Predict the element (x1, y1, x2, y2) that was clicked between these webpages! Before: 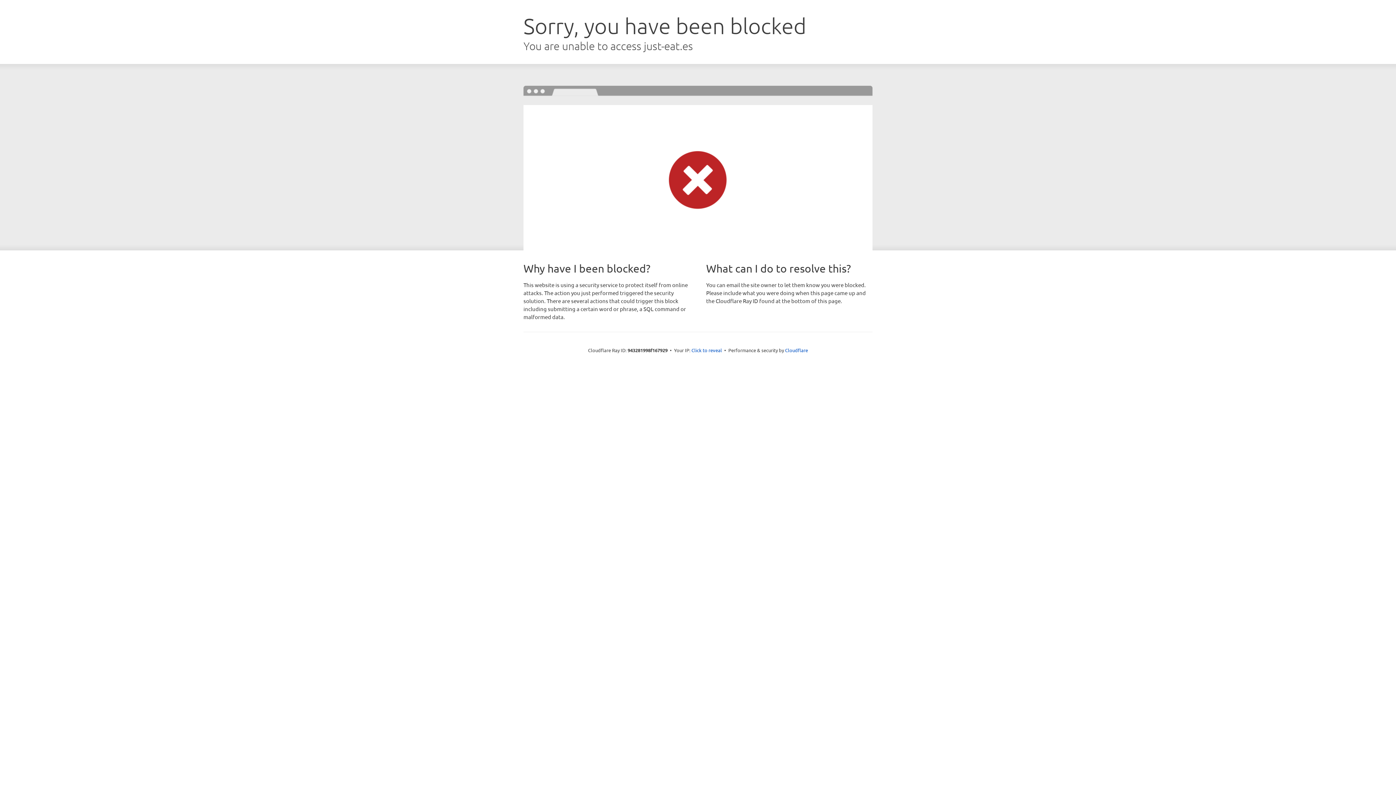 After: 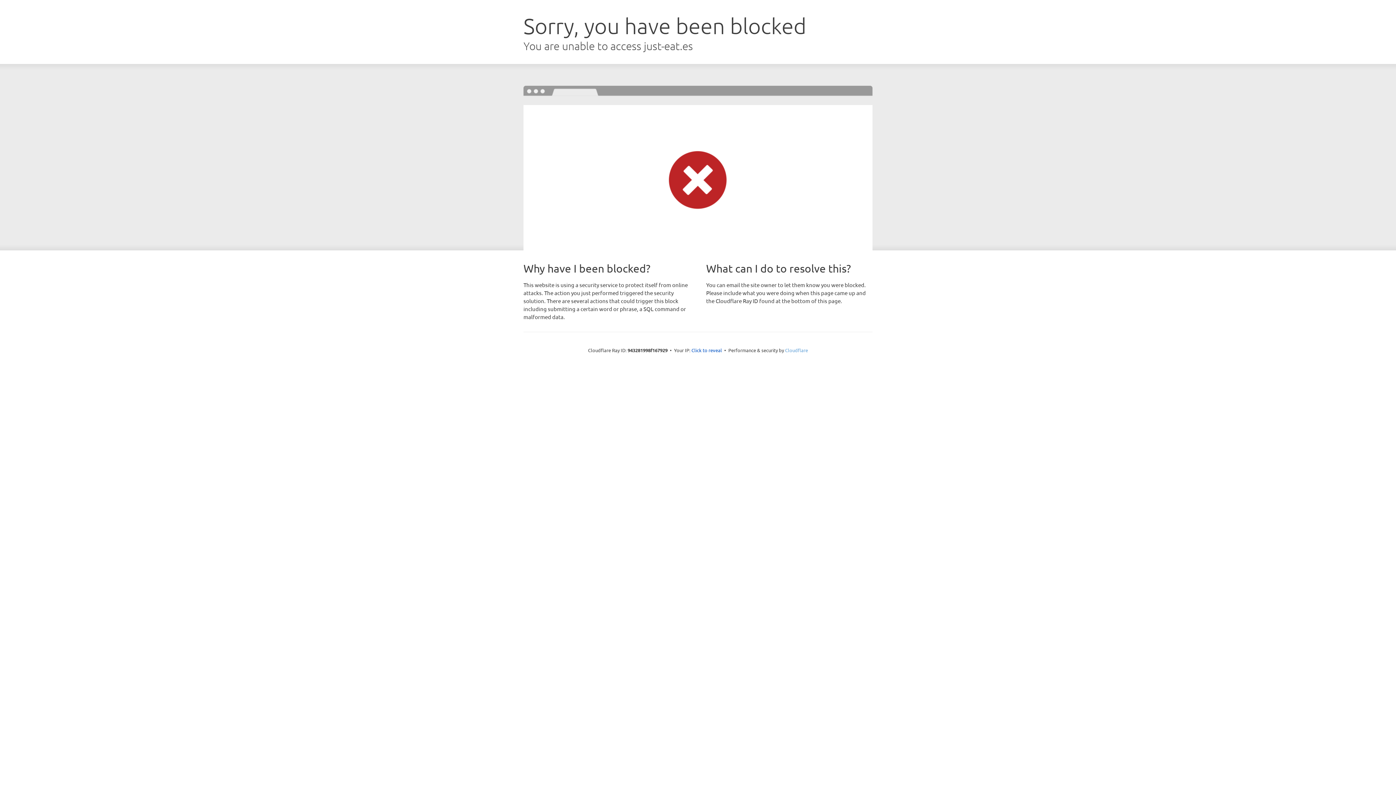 Action: label: Cloudflare bbox: (785, 347, 808, 353)